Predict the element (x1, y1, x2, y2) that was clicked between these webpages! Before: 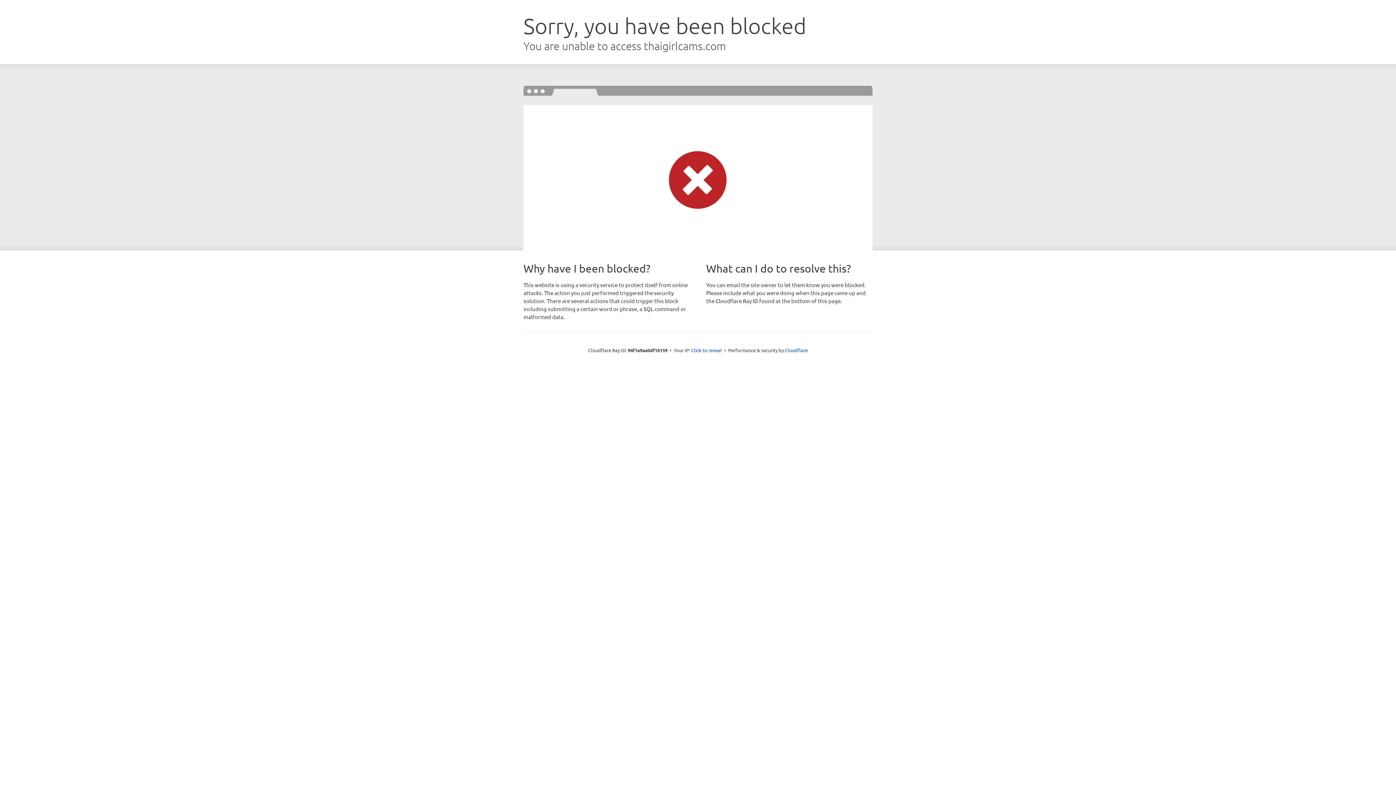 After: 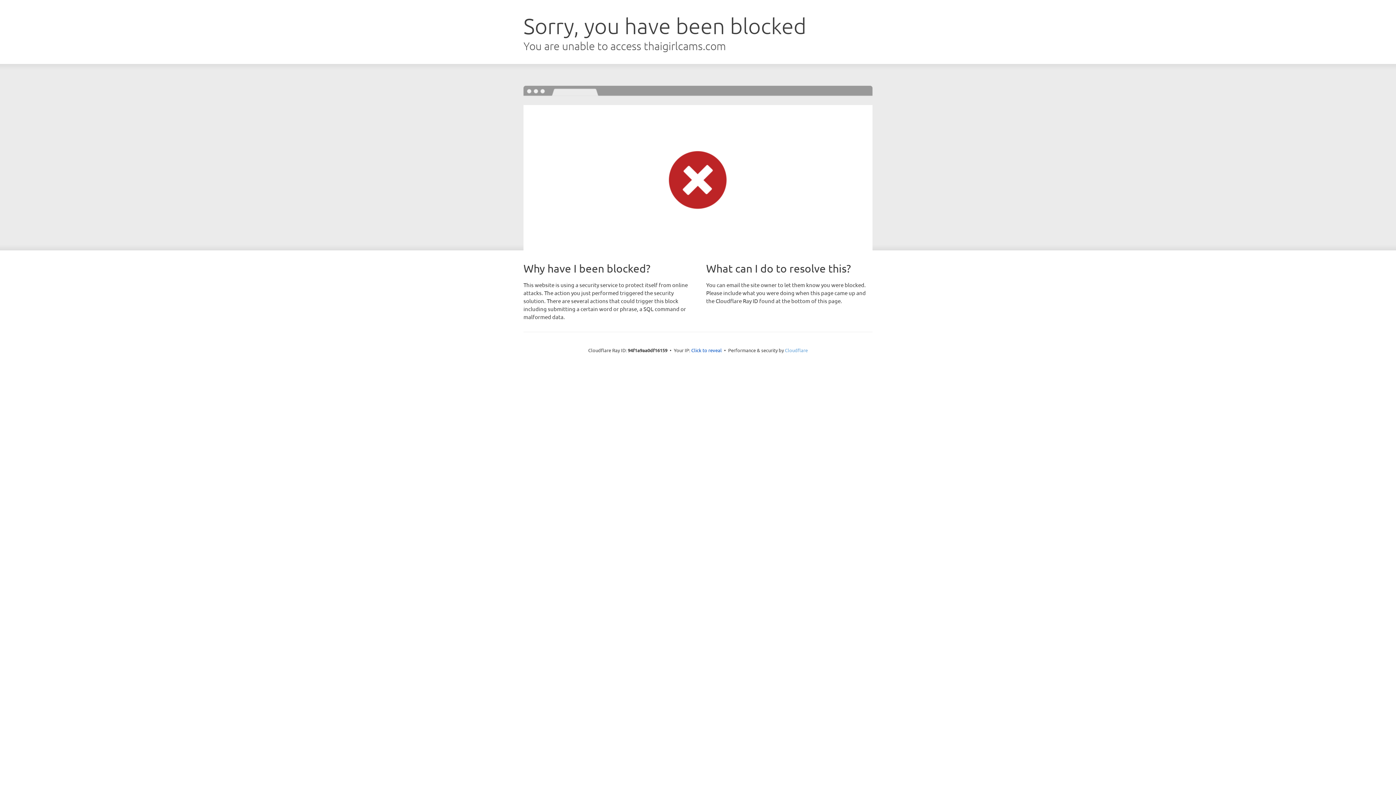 Action: bbox: (785, 347, 808, 353) label: Cloudflare